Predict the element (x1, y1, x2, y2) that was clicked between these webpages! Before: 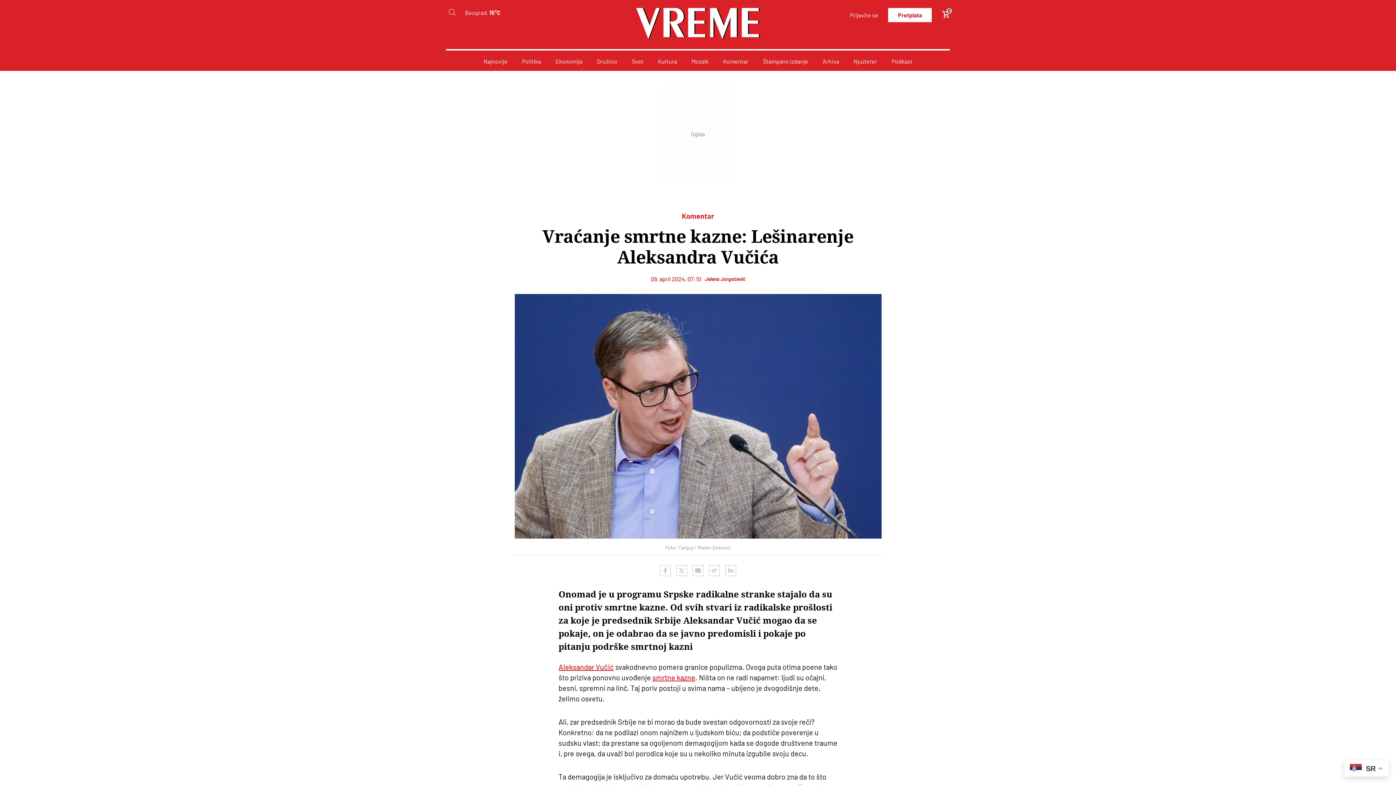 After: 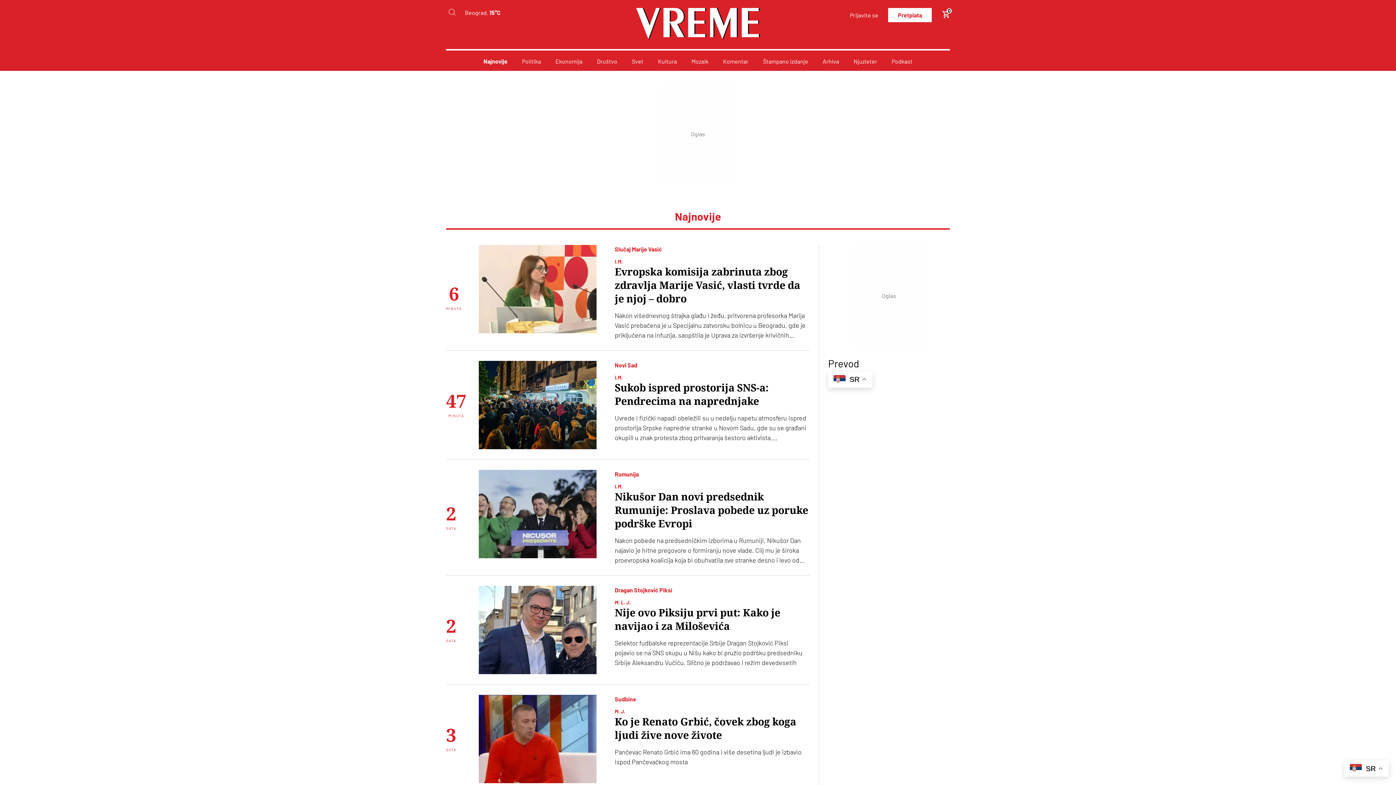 Action: bbox: (483, 57, 507, 64) label: Najnovije